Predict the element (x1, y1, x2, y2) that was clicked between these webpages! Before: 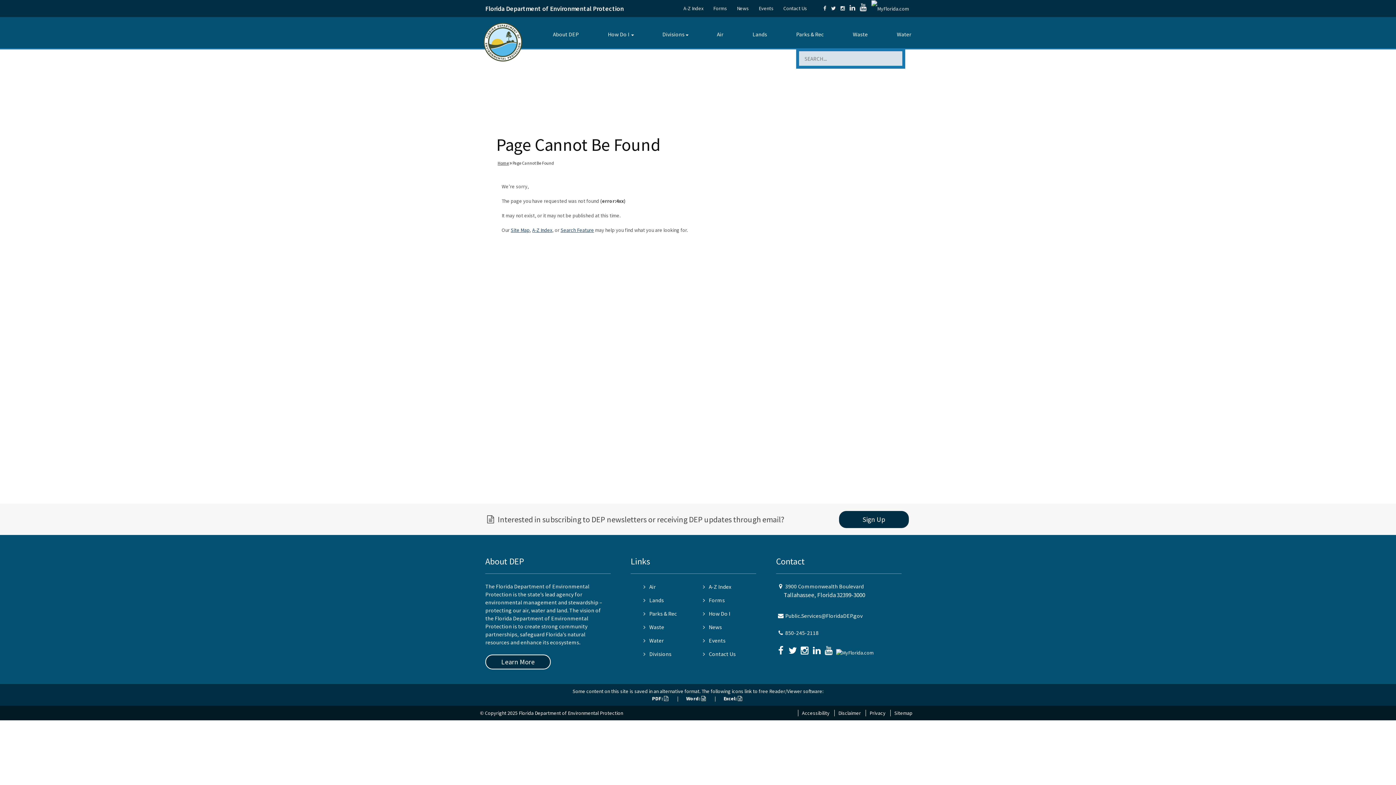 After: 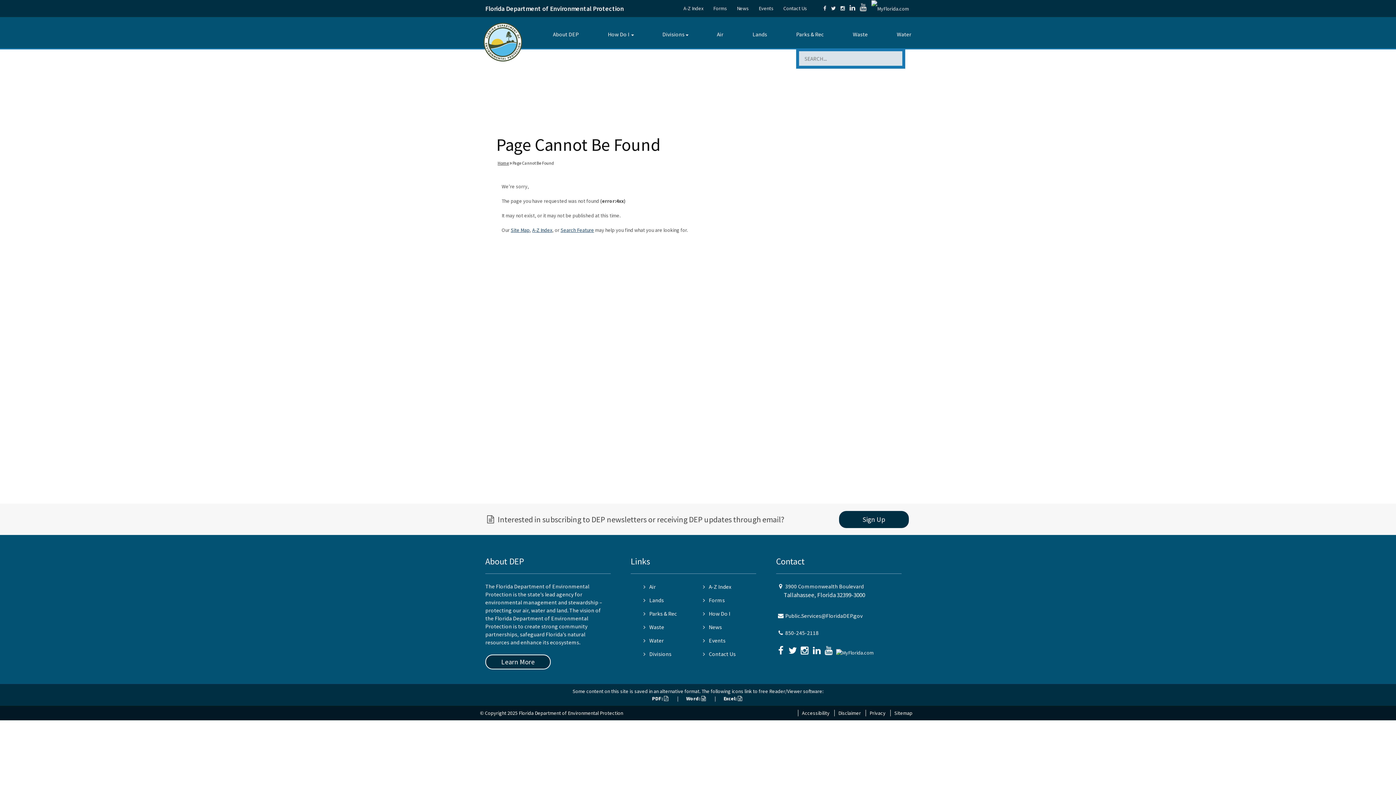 Action: bbox: (858, 5, 868, 11)